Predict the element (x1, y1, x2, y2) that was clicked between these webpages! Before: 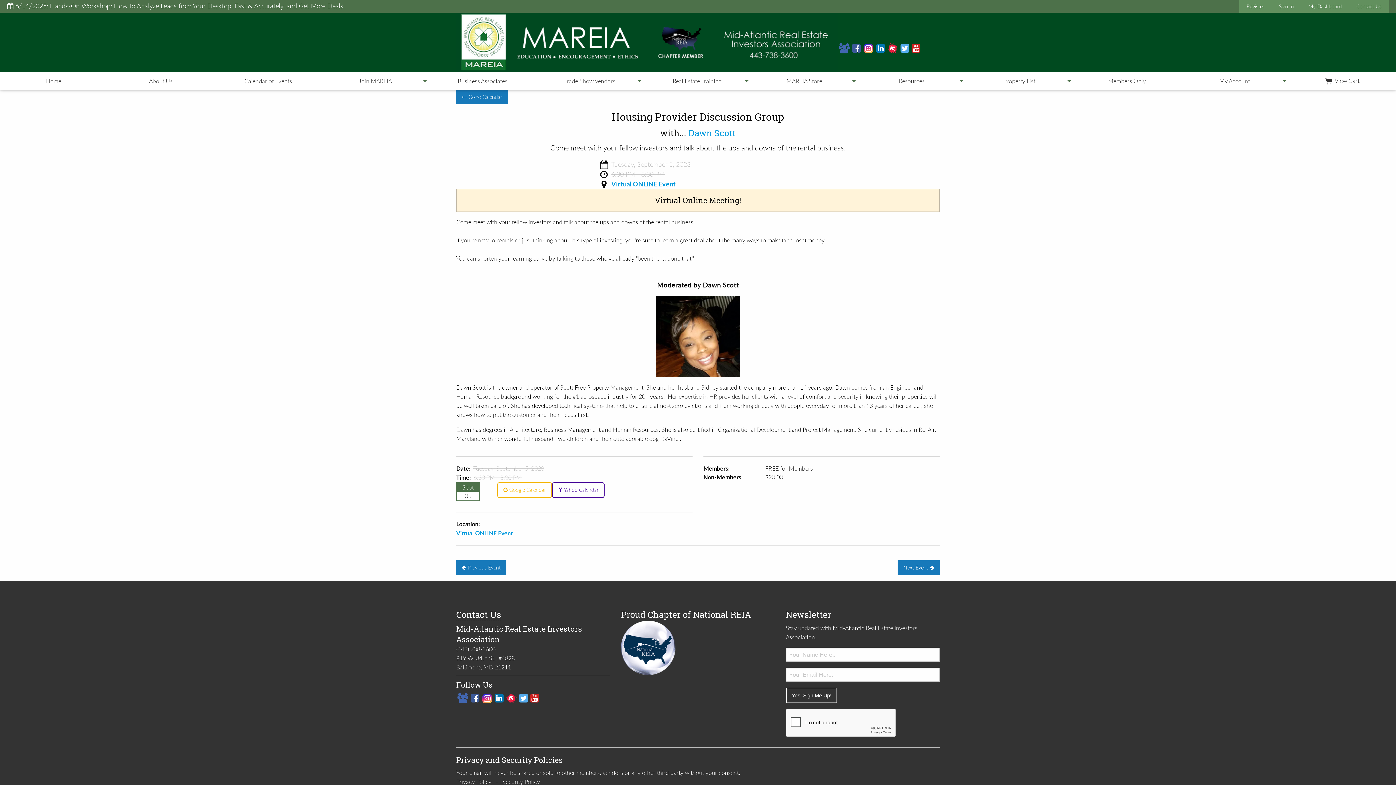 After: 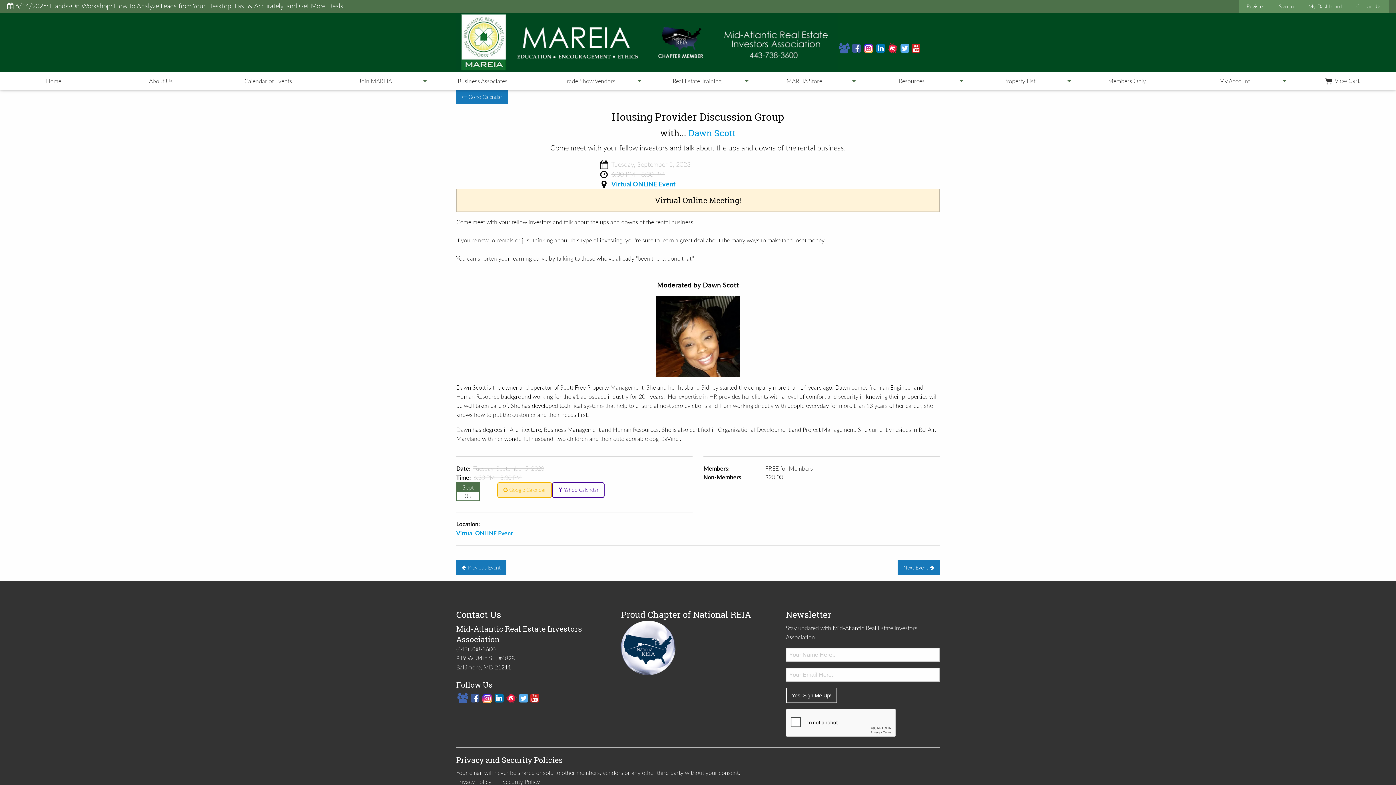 Action: label:  Google Calendar bbox: (497, 482, 552, 498)